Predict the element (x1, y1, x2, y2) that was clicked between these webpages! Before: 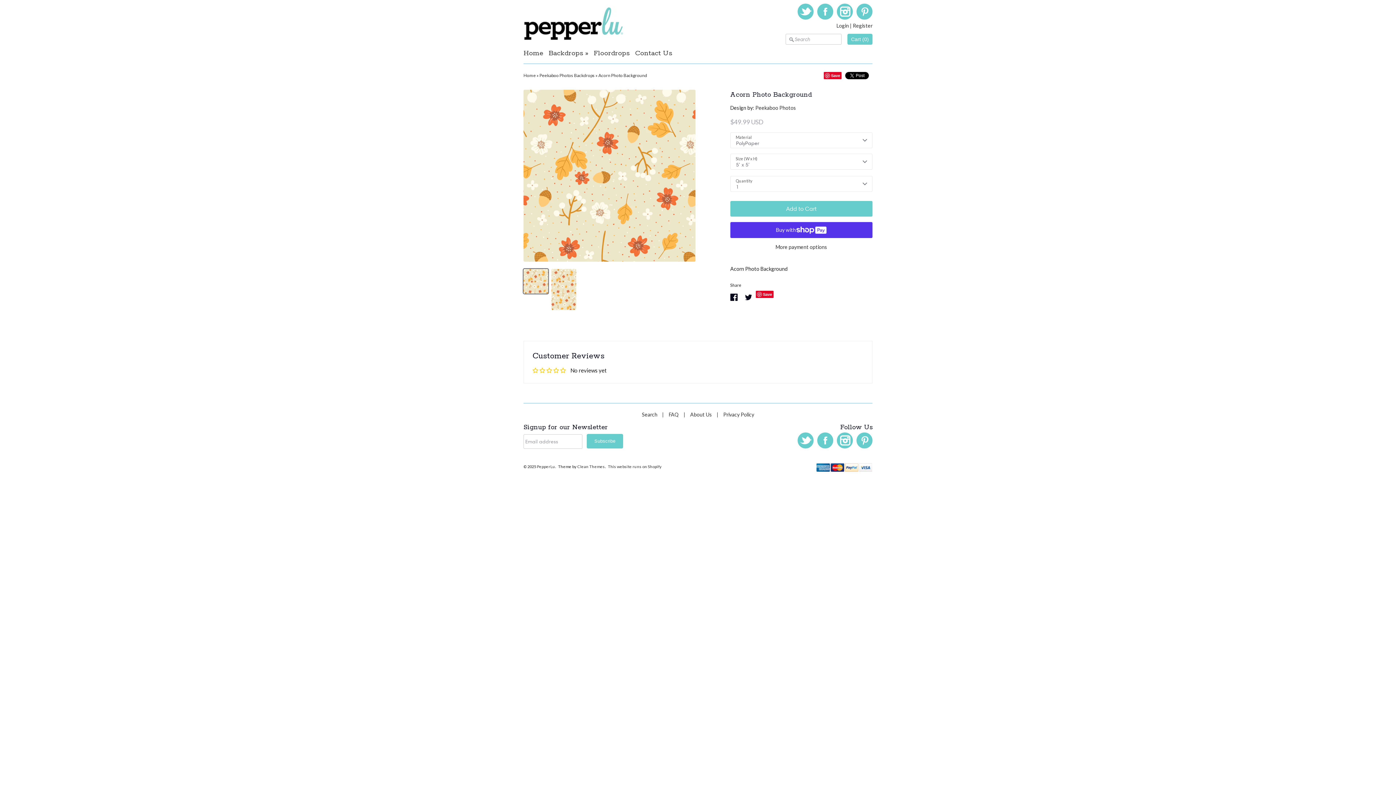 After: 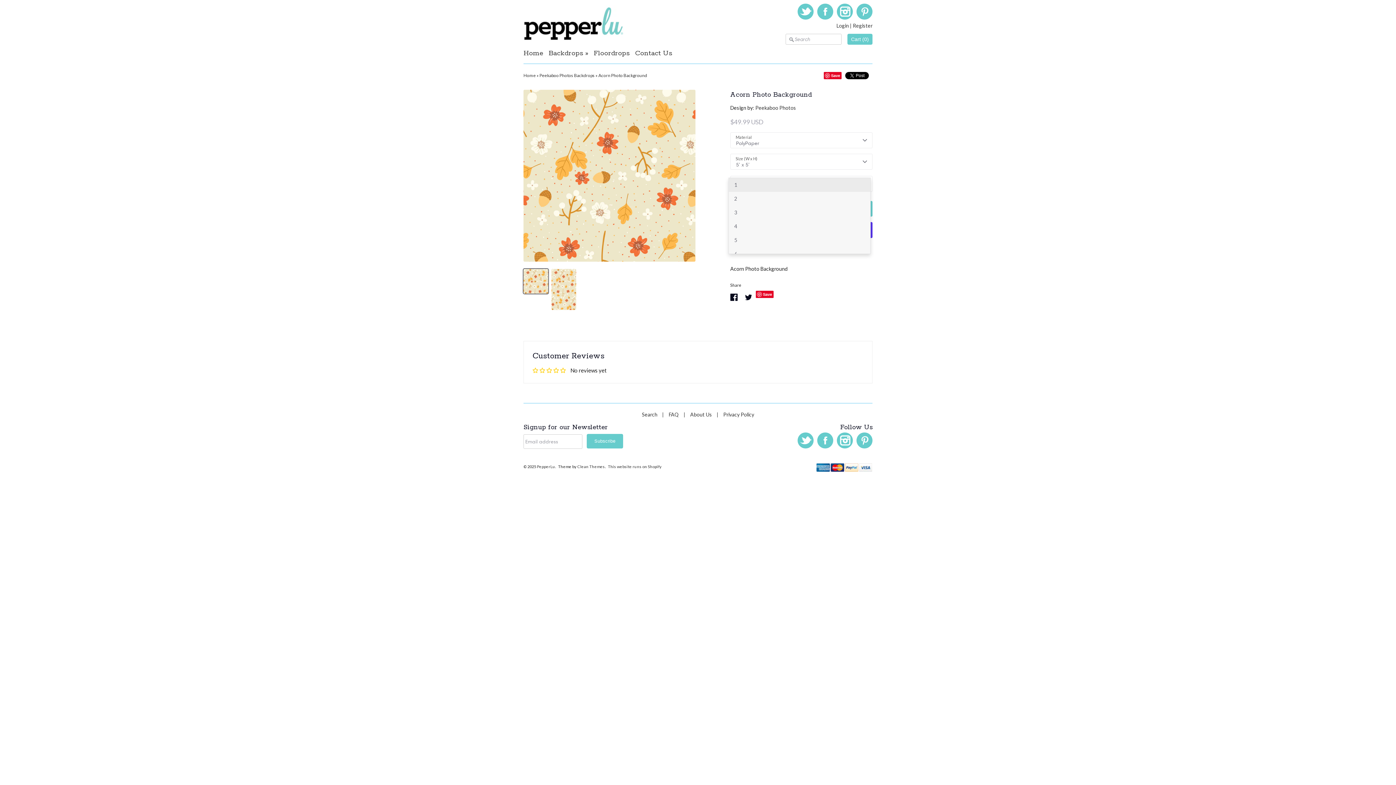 Action: bbox: (730, 176, 872, 192) label: 1